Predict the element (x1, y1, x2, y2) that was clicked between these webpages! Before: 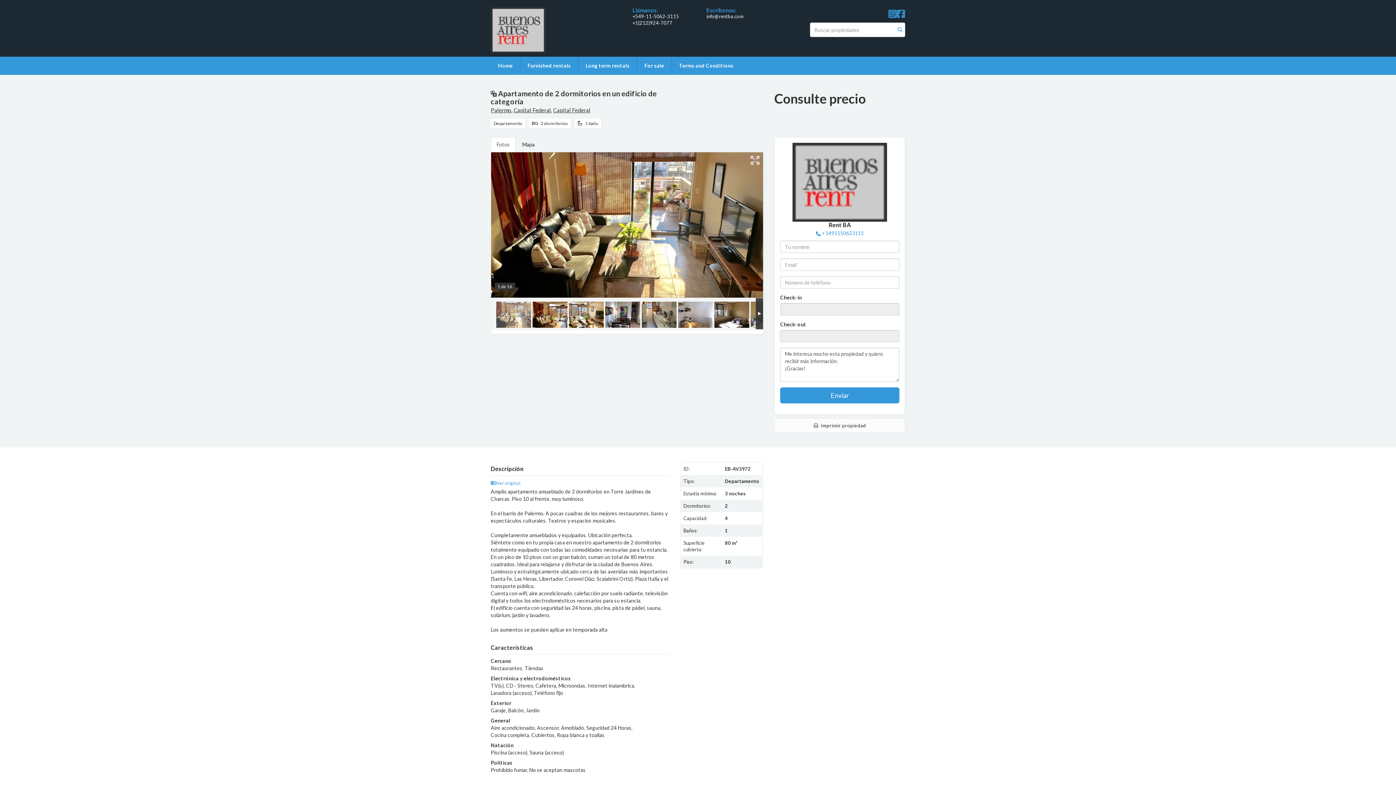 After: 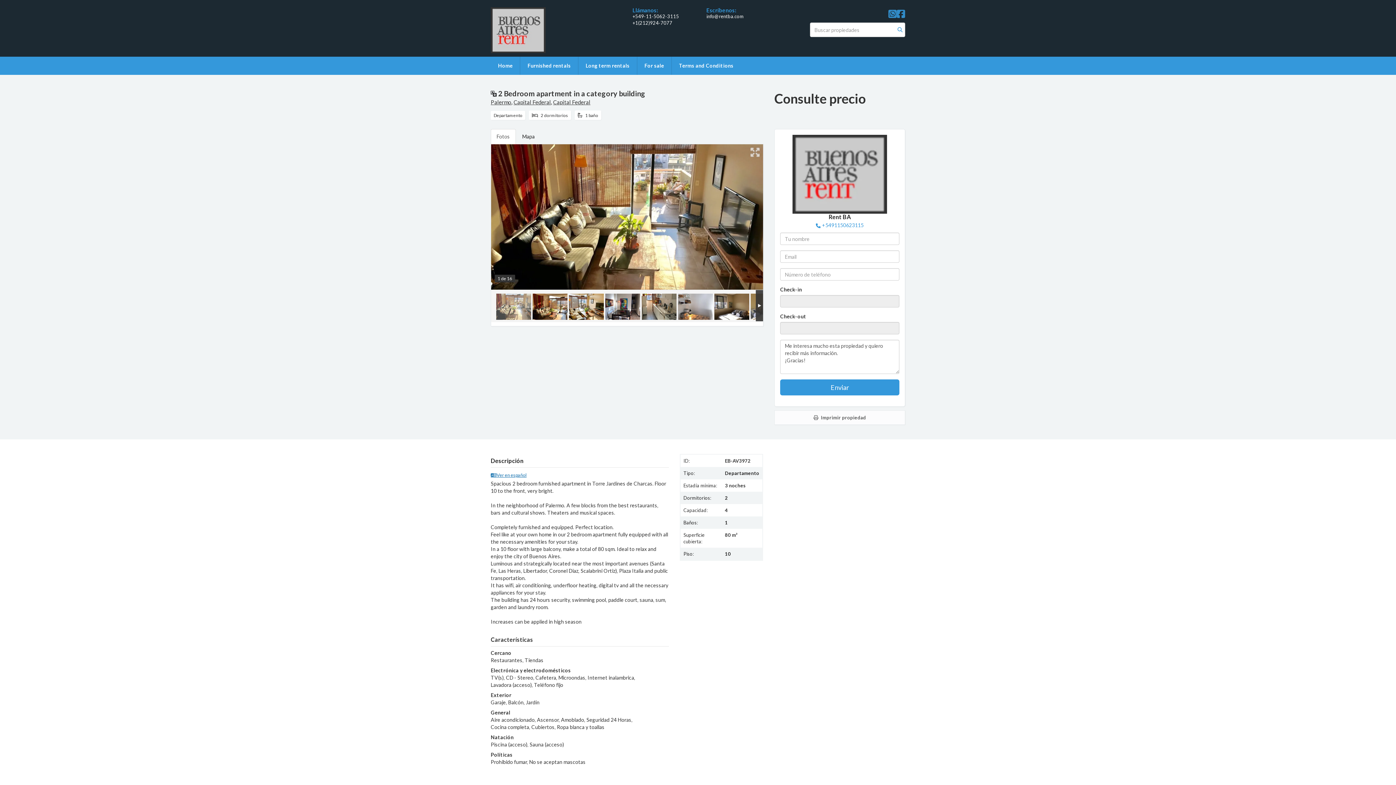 Action: bbox: (490, 481, 520, 485) label: Ver original